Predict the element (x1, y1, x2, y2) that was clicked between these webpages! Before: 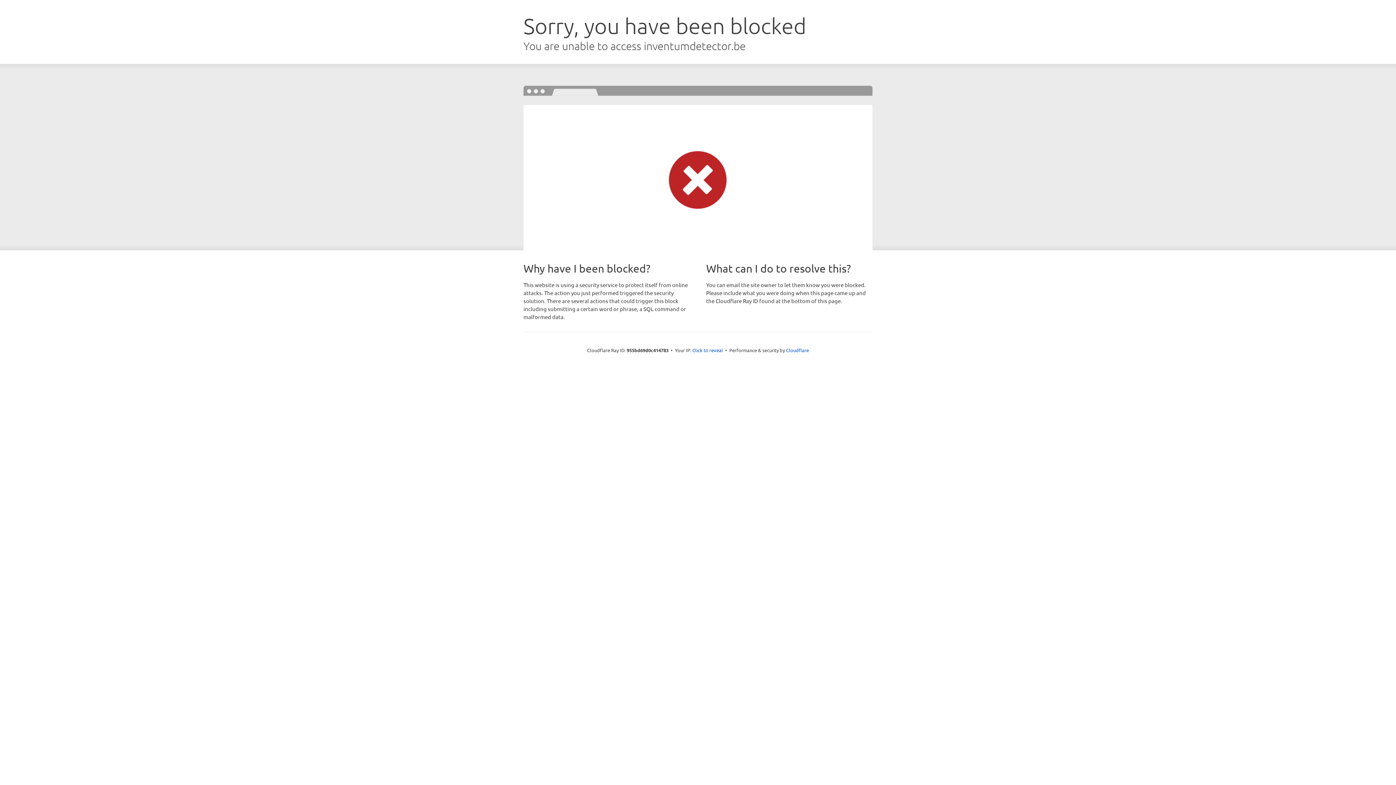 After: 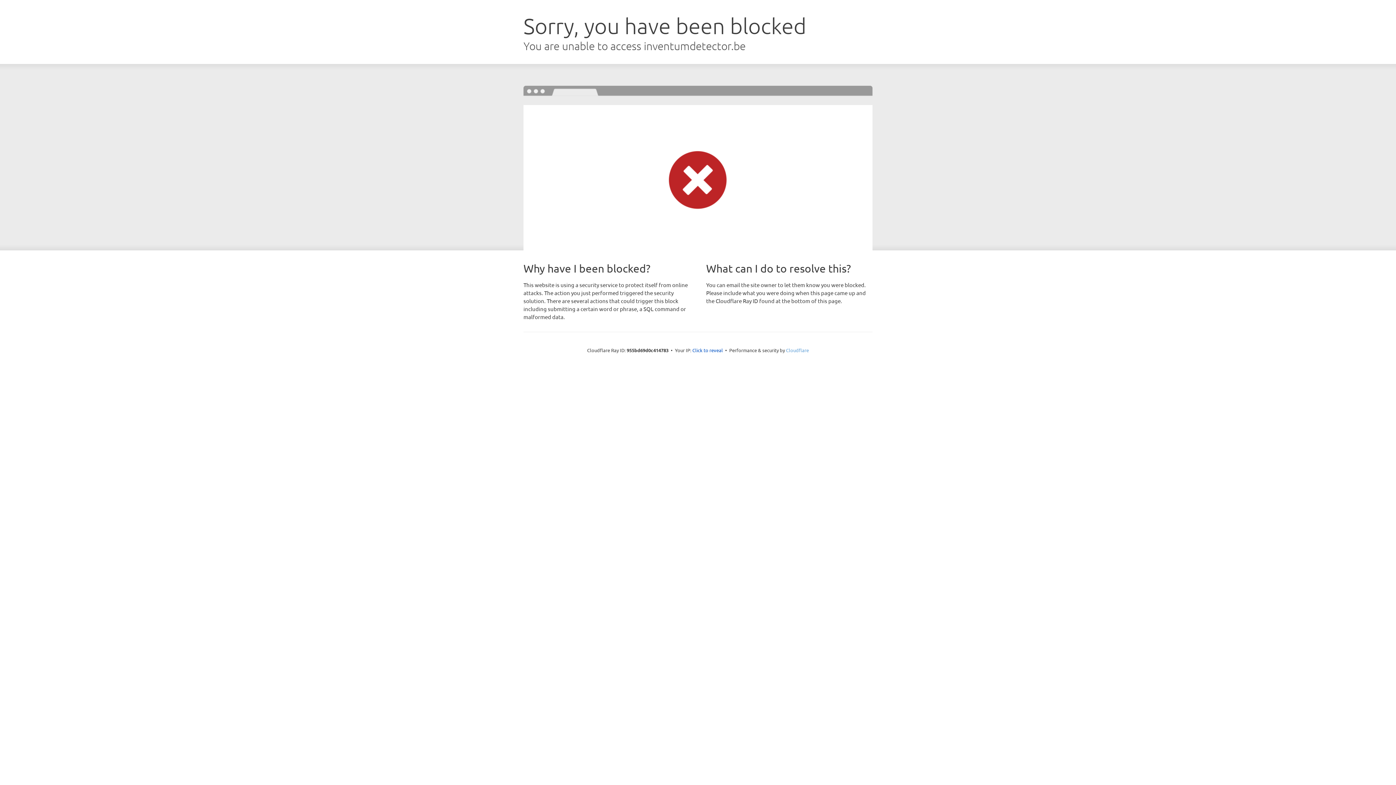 Action: label: Cloudflare bbox: (786, 347, 809, 353)